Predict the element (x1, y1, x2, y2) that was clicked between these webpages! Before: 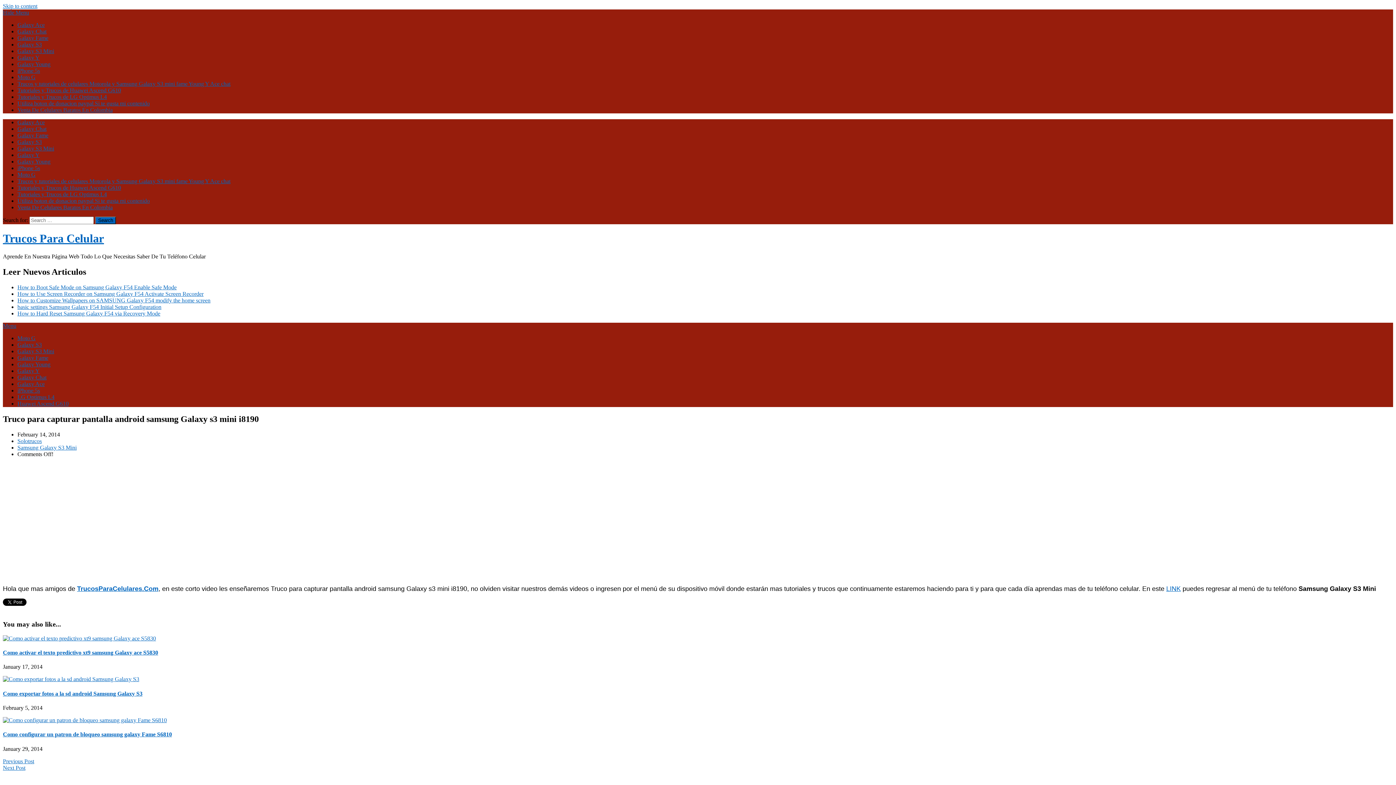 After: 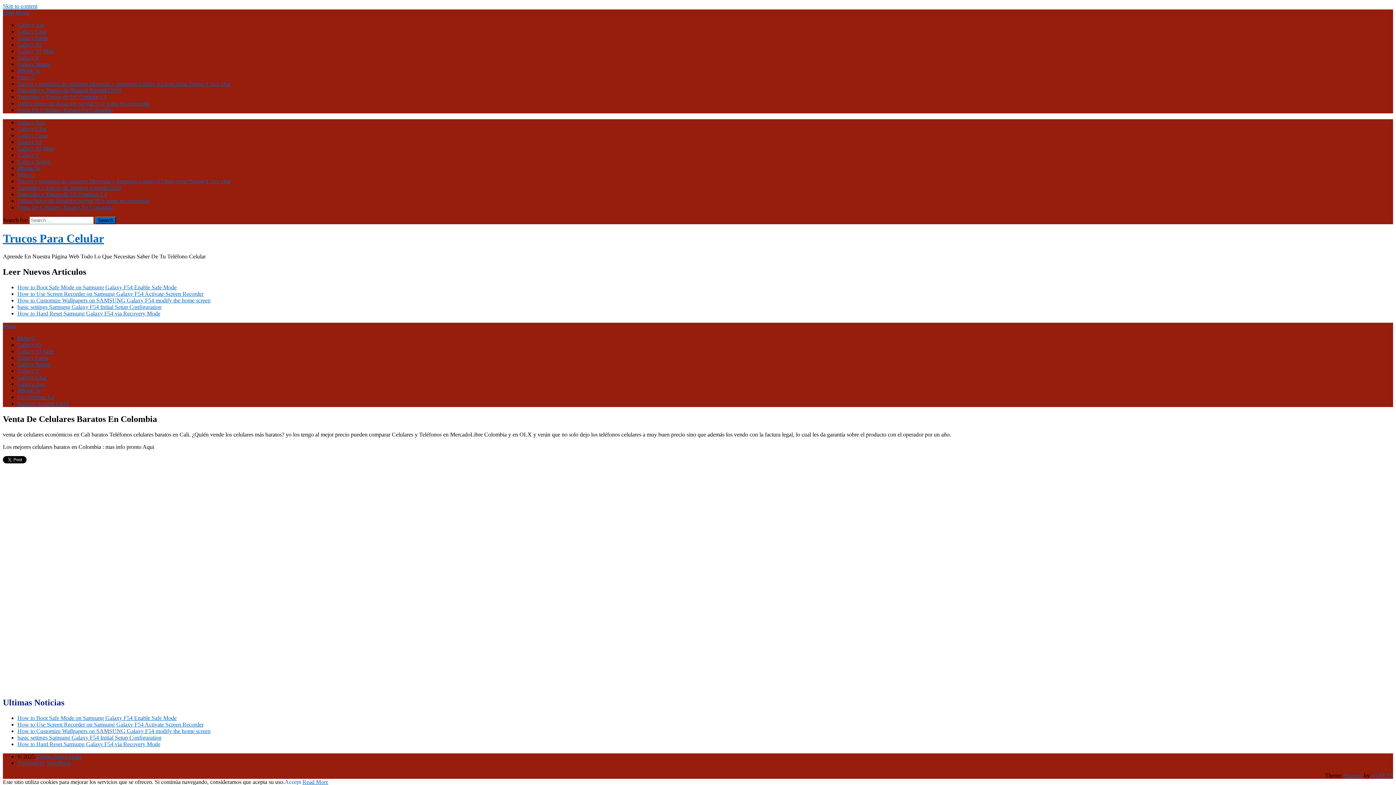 Action: label: Venta De Celulares Baratos En Colombia bbox: (17, 106, 112, 113)